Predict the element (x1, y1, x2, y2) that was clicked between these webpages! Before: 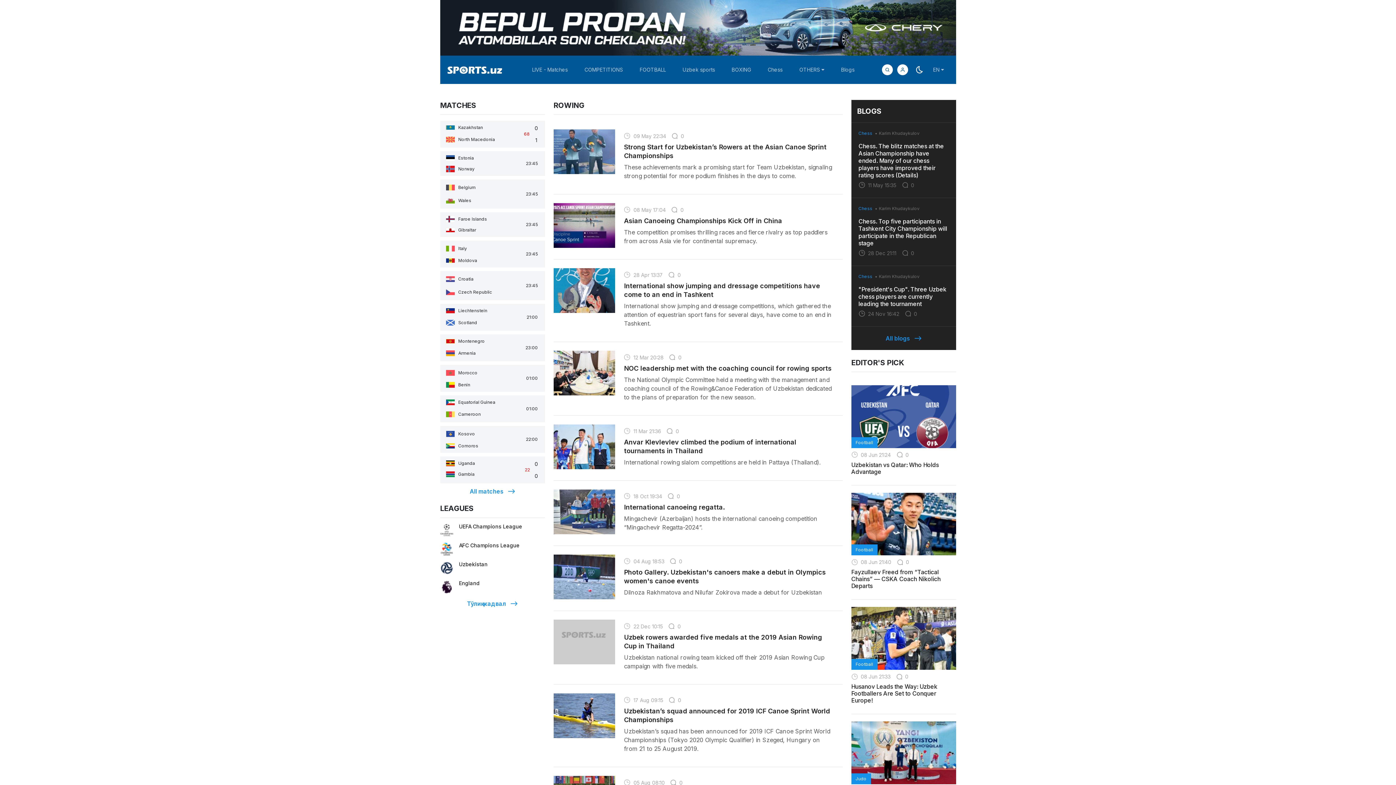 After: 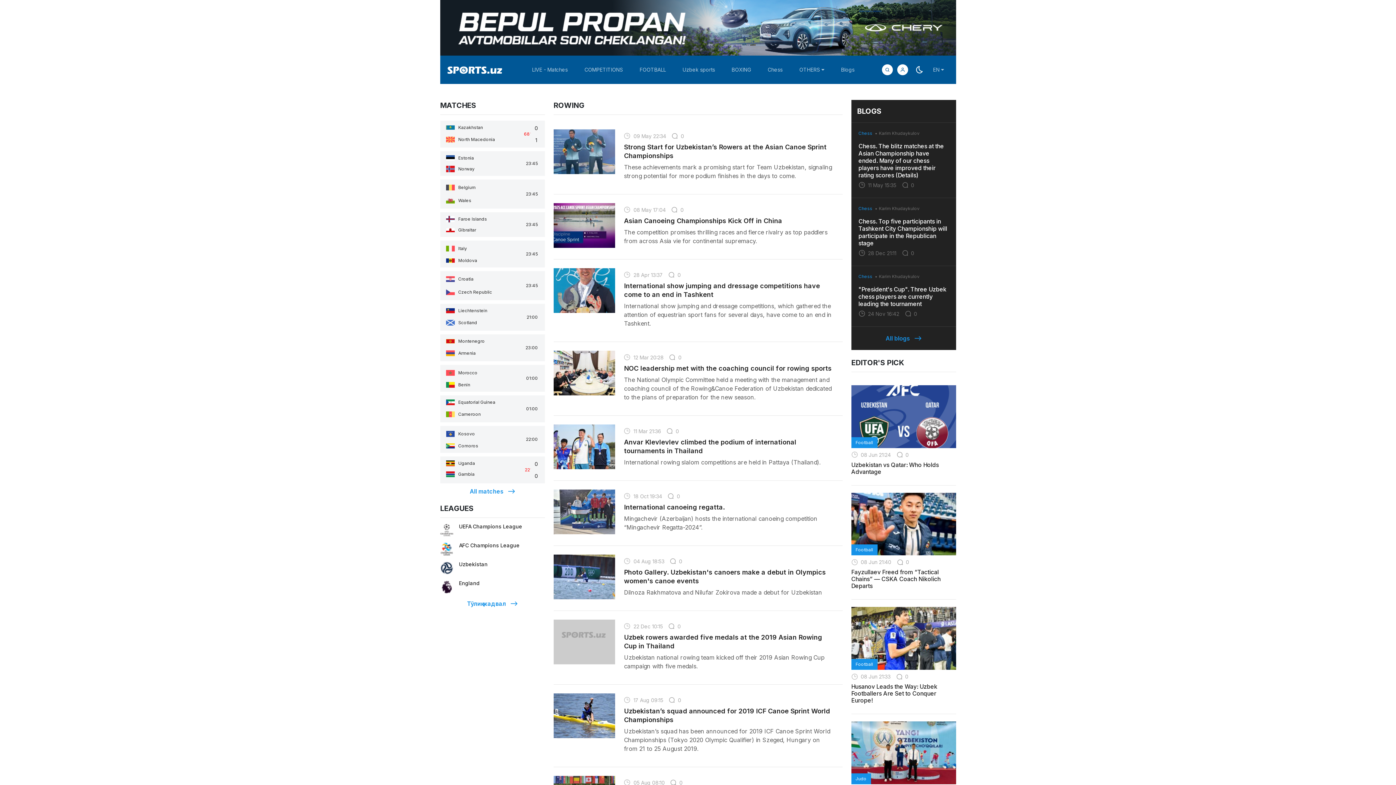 Action: bbox: (851, 437, 877, 448) label: Football